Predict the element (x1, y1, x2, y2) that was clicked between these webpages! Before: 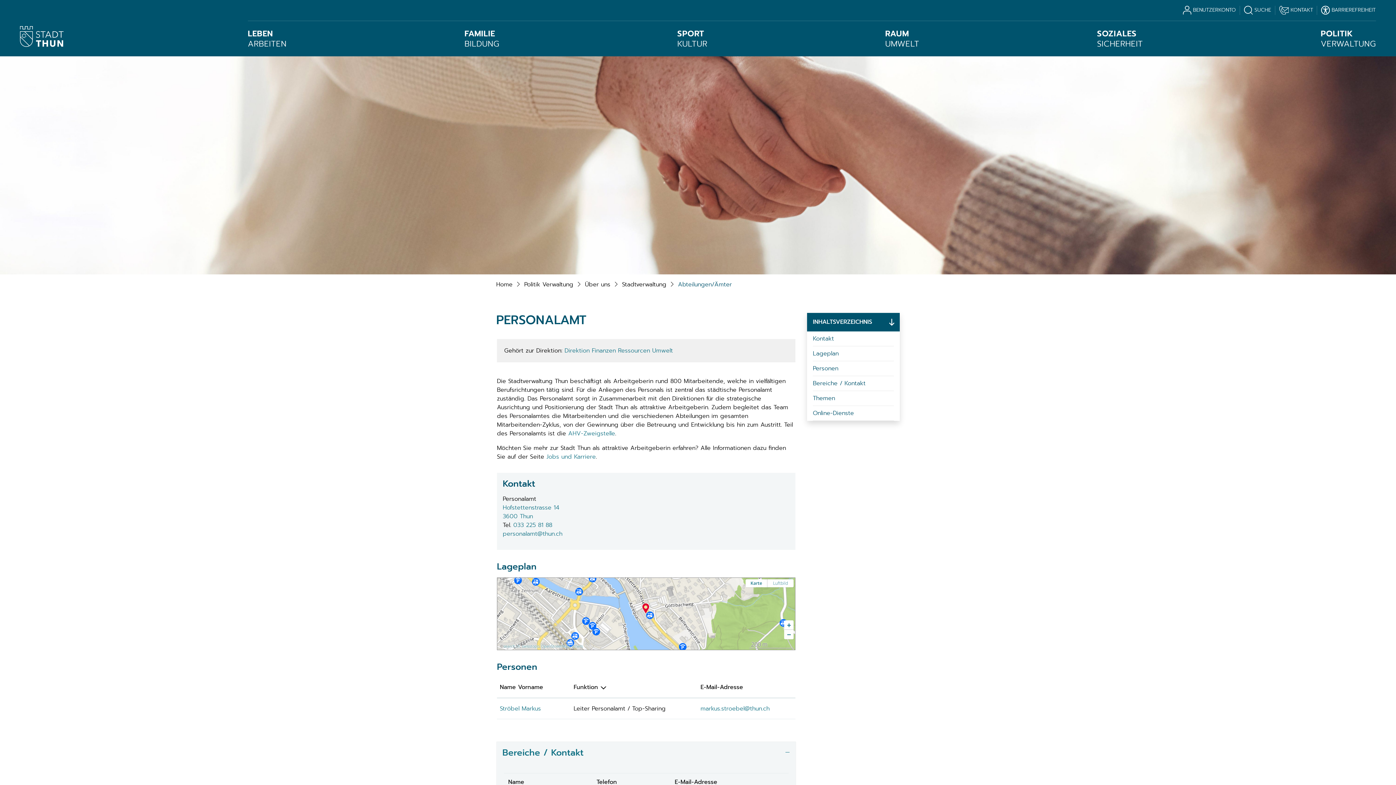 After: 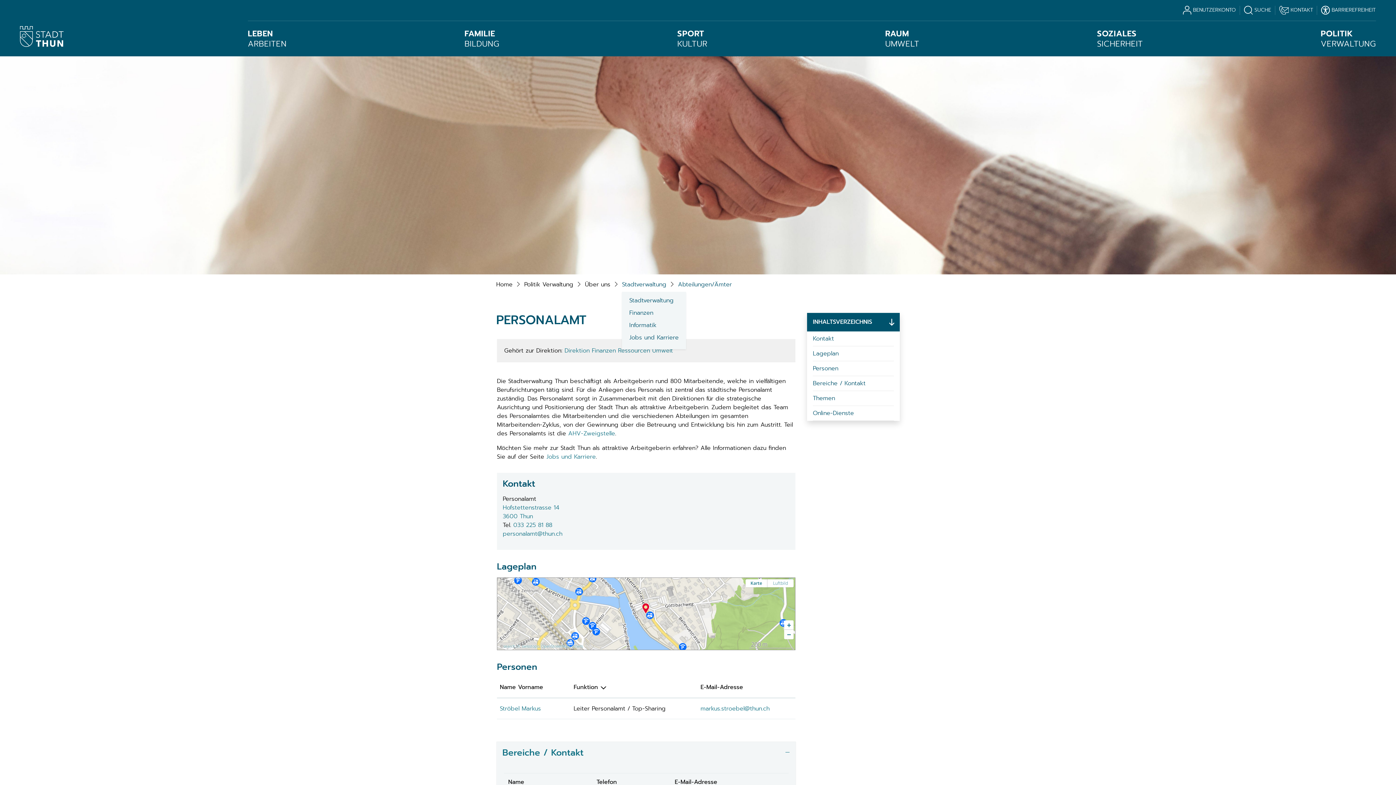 Action: label: Stadtverwaltung bbox: (622, 280, 666, 289)